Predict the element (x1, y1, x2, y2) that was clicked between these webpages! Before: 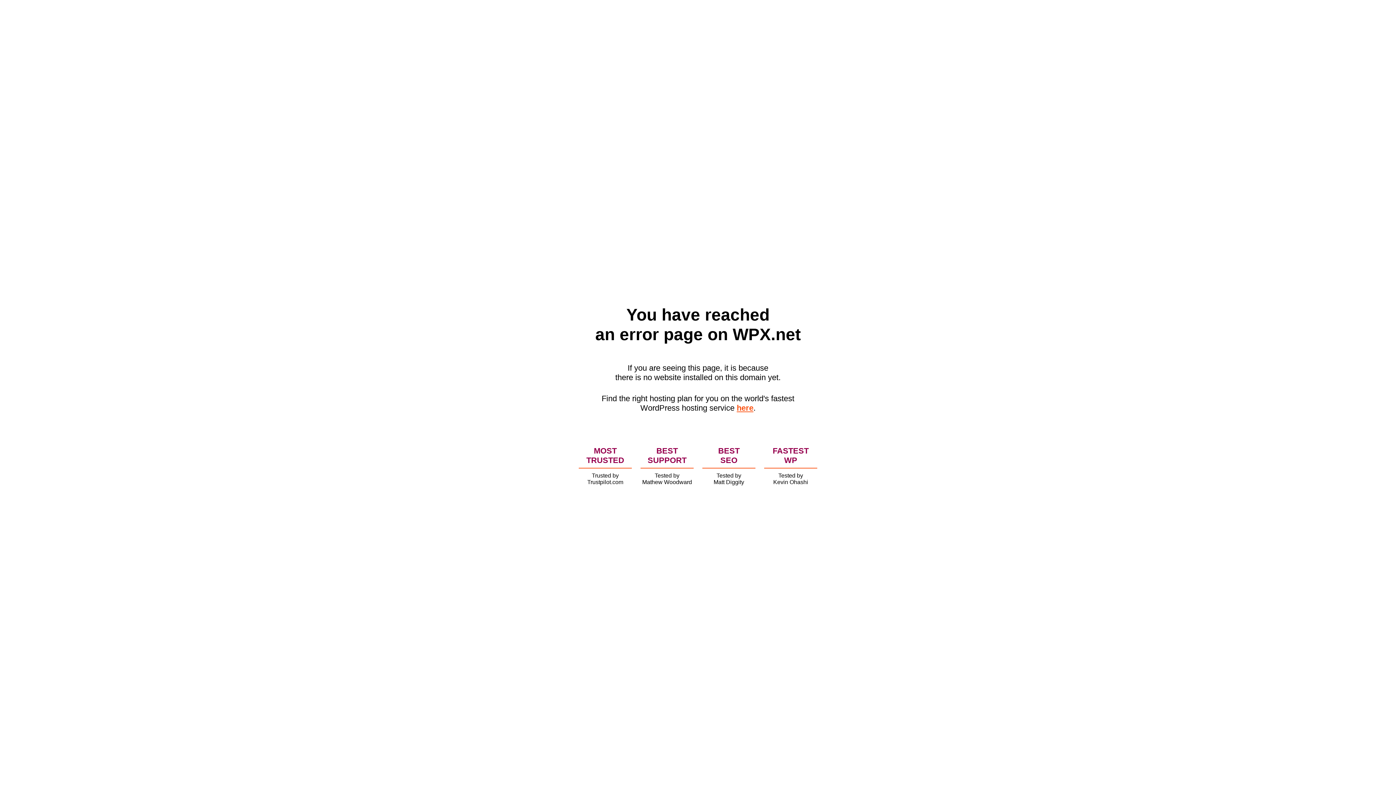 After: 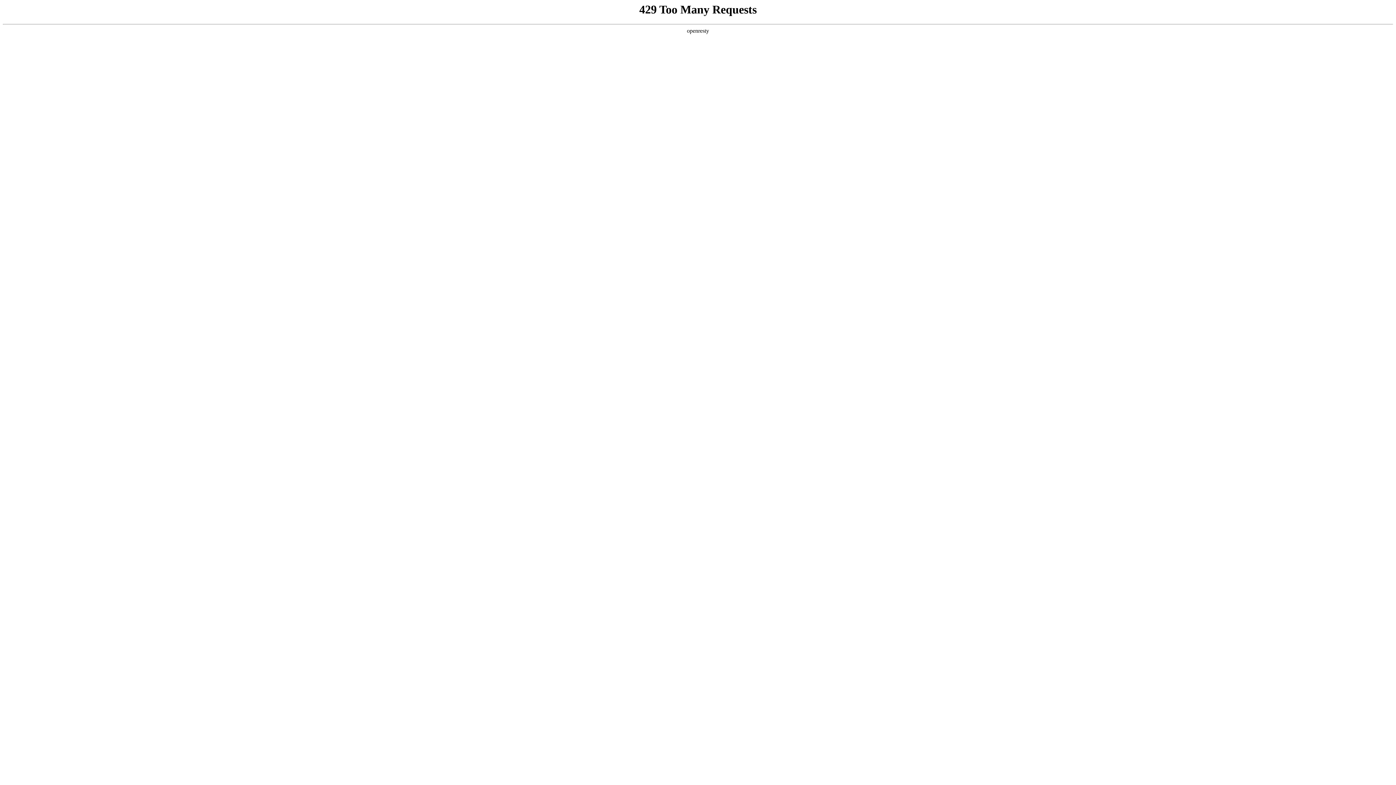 Action: label: here bbox: (736, 403, 753, 412)